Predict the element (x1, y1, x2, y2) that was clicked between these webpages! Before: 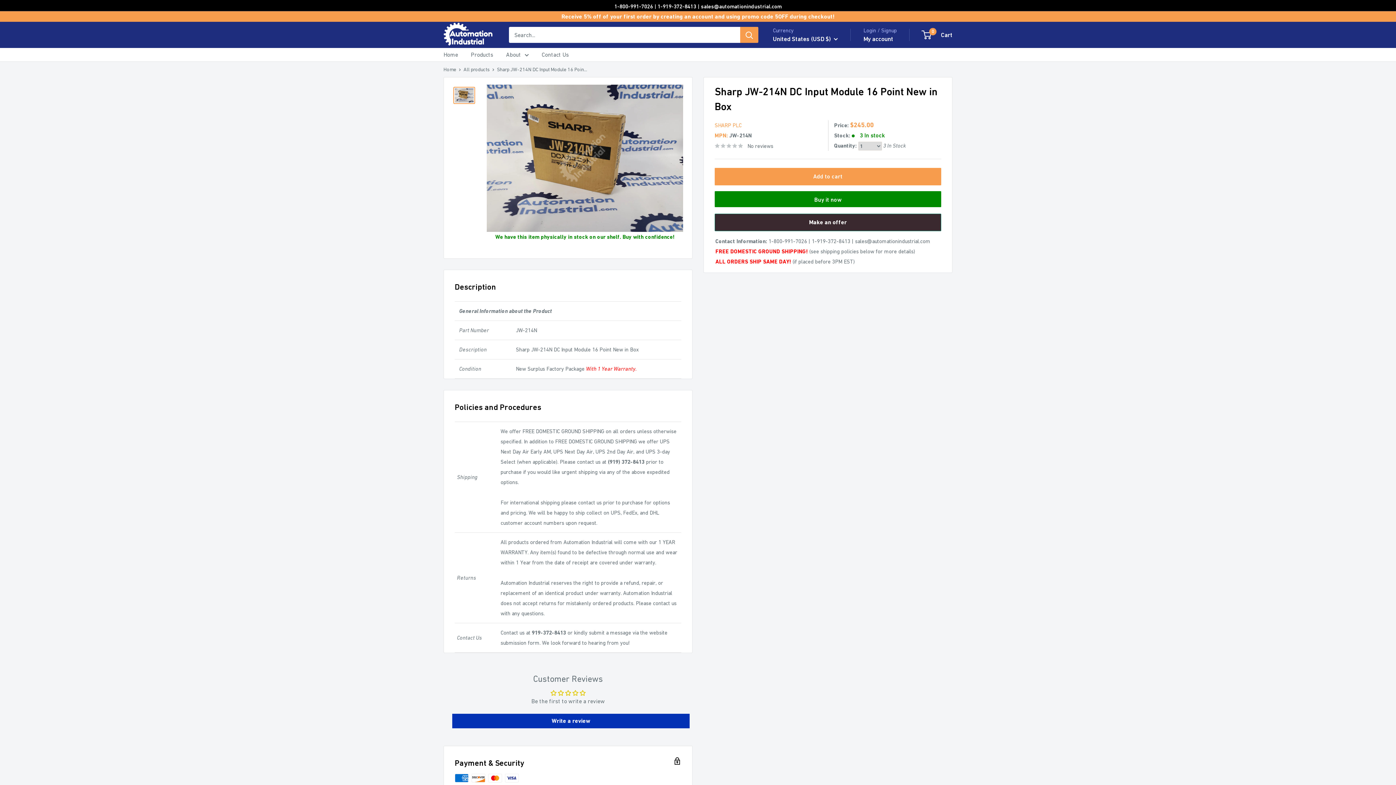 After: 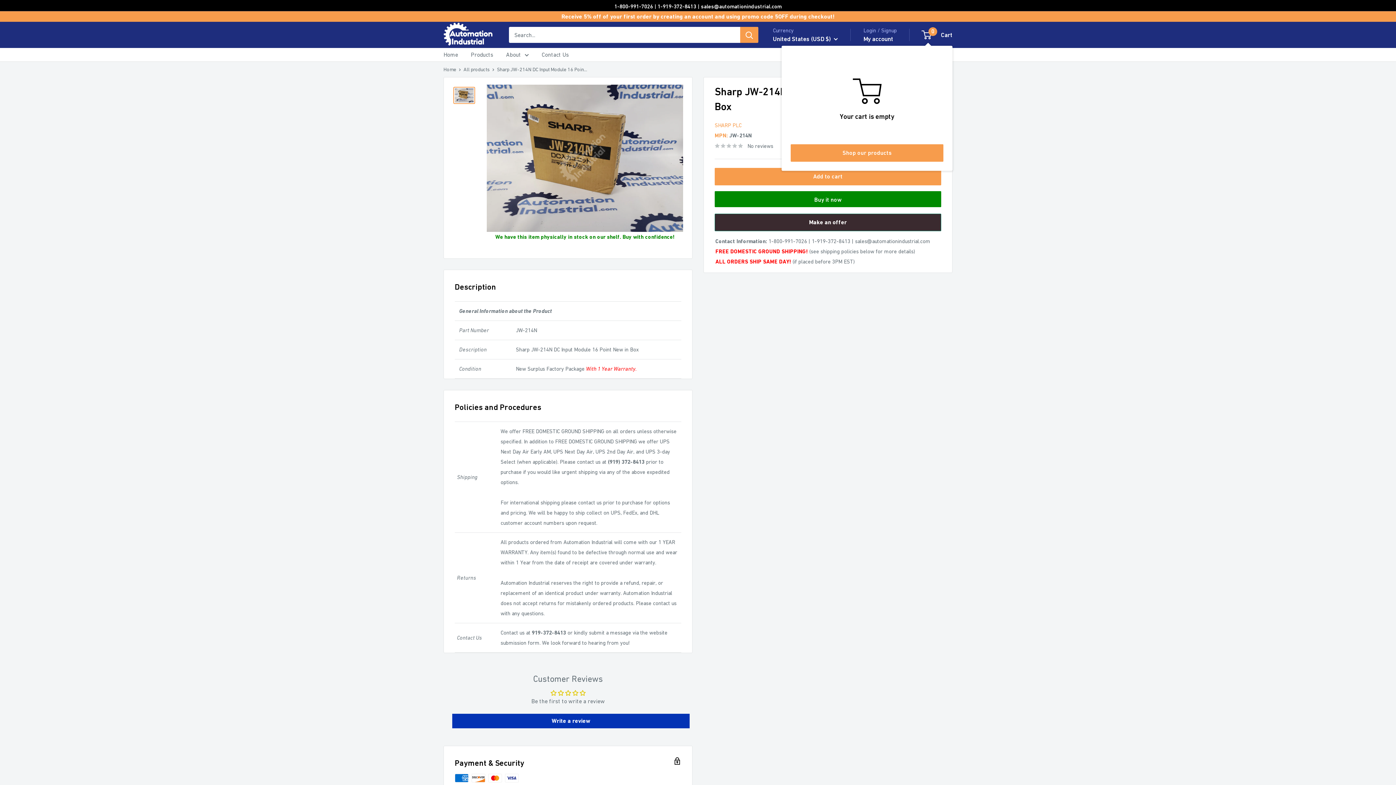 Action: bbox: (922, 29, 952, 40) label: 0
 Cart